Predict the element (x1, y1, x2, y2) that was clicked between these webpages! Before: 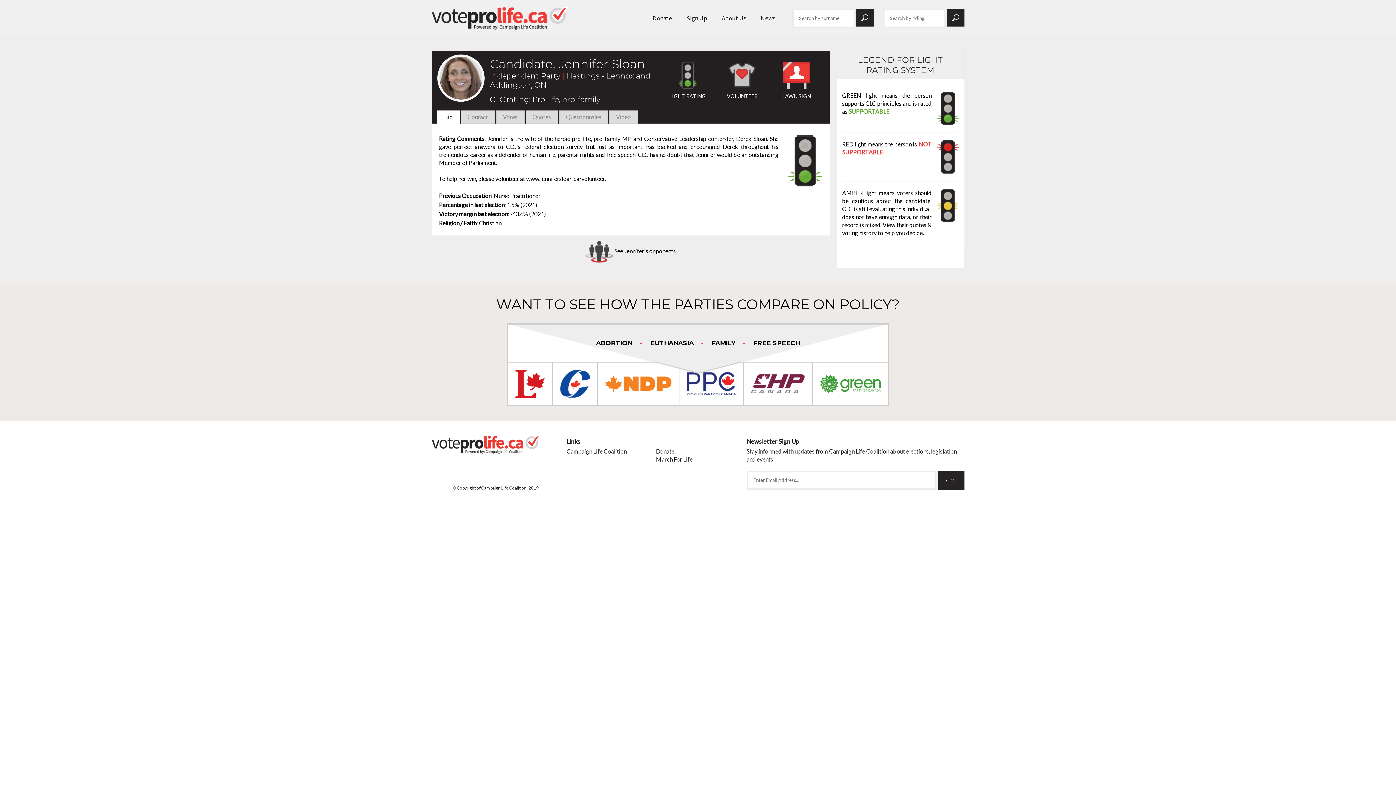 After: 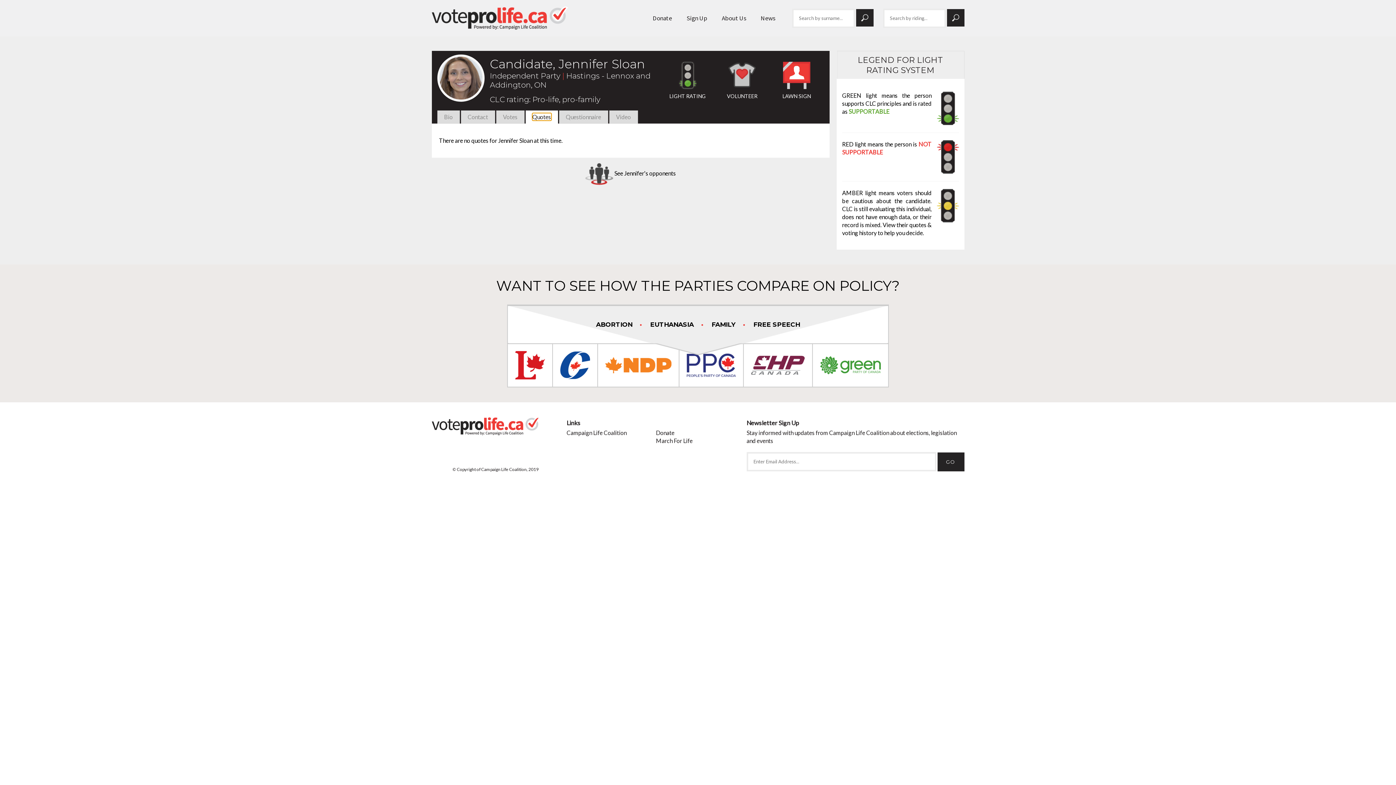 Action: bbox: (532, 113, 551, 120) label: Quotes